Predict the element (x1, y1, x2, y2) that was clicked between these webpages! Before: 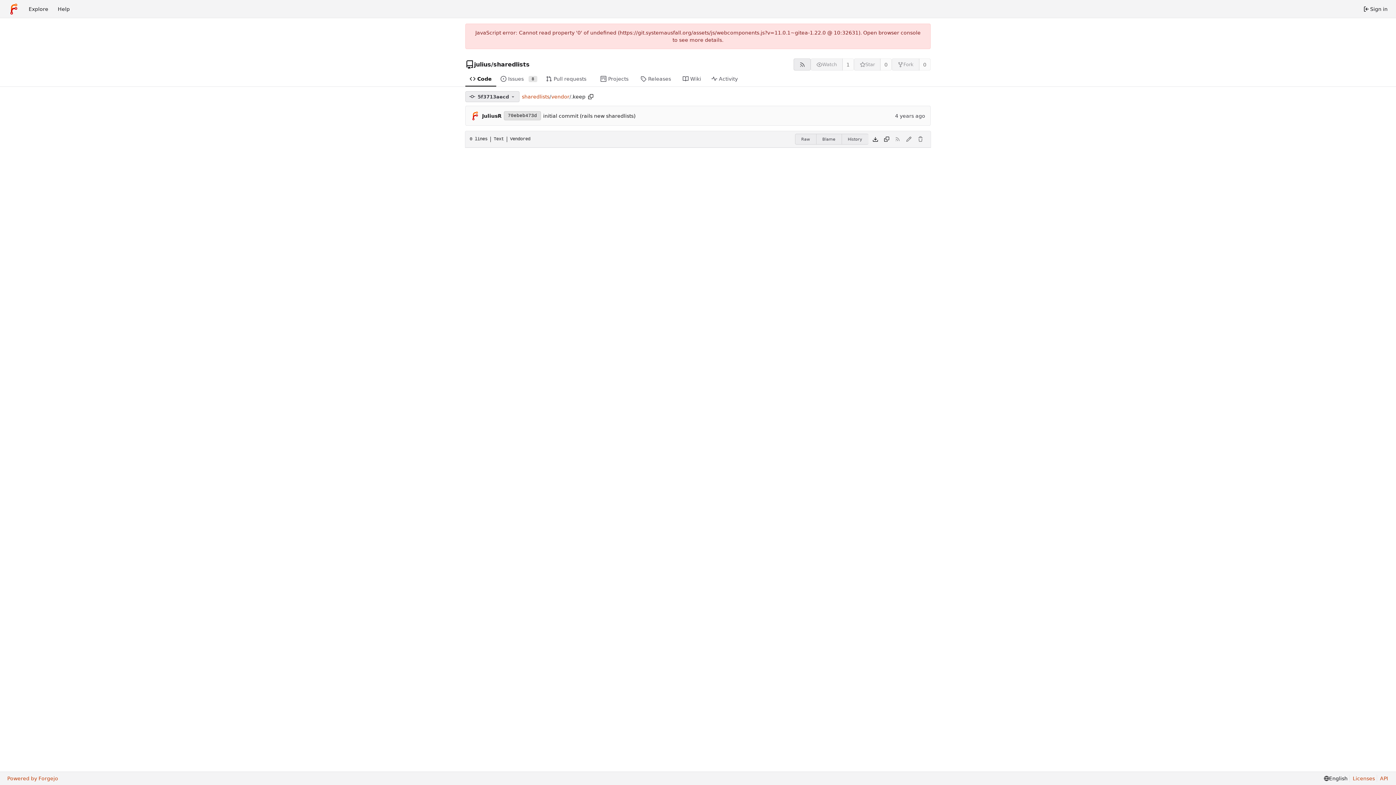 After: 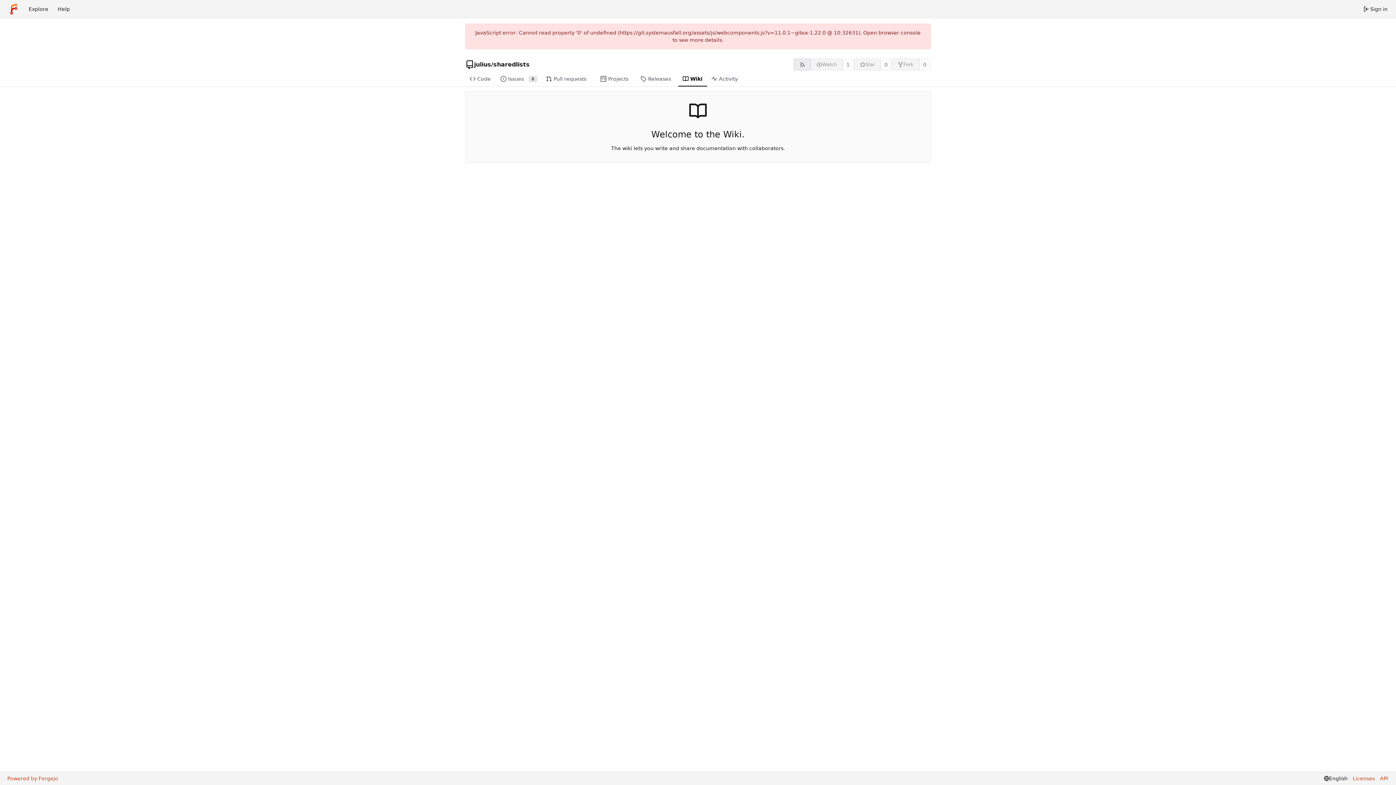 Action: bbox: (678, 72, 707, 86) label: Wiki